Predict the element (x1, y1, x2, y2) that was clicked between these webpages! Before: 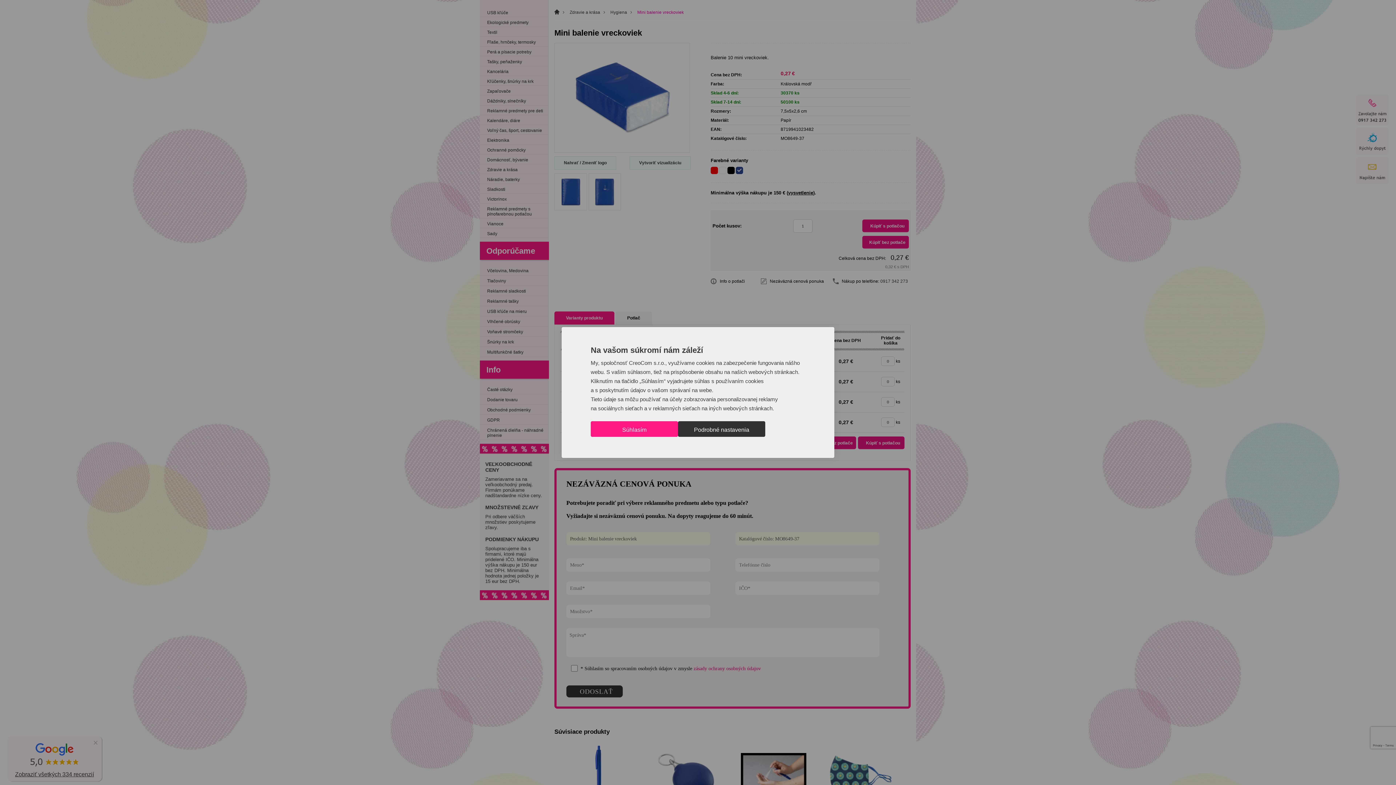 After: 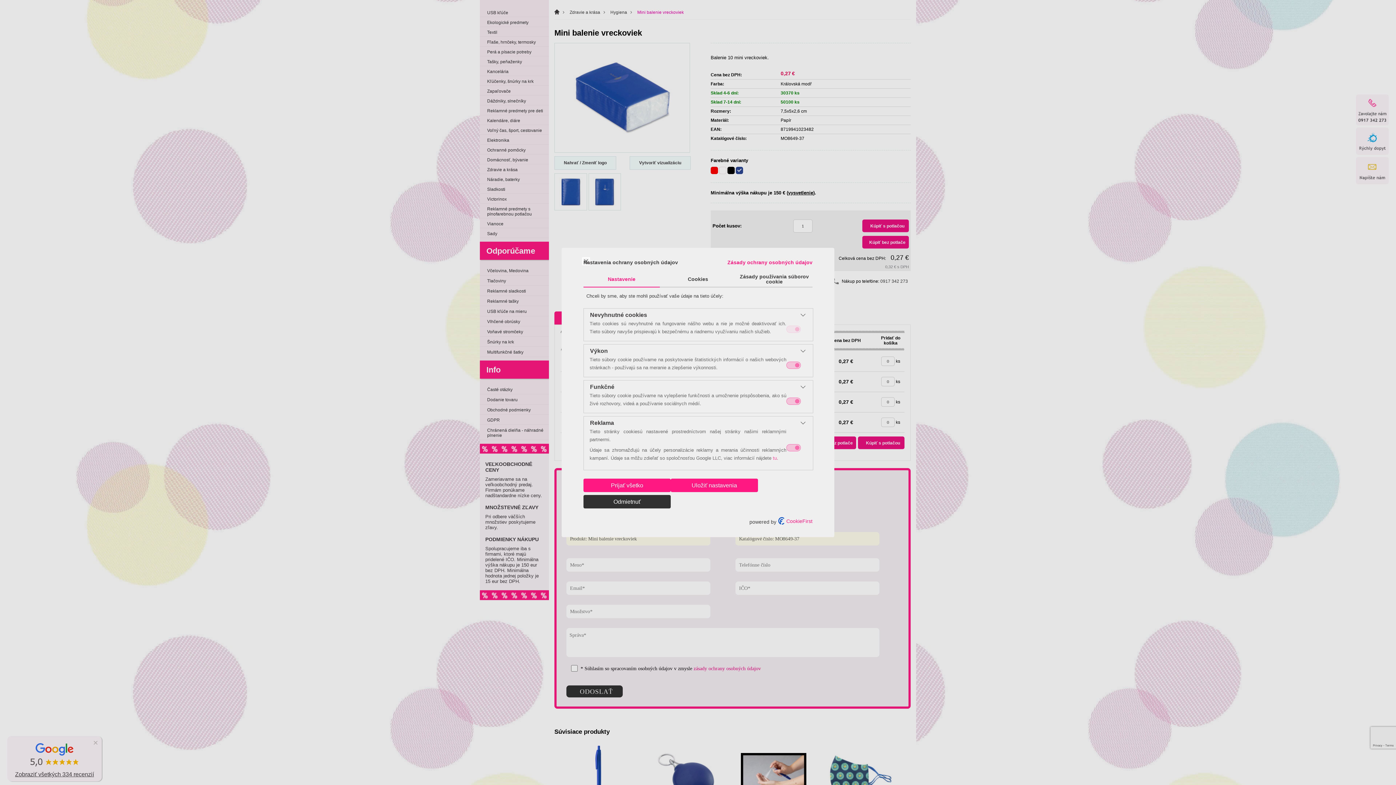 Action: bbox: (678, 421, 765, 437) label: Úprava predvolieb cookie